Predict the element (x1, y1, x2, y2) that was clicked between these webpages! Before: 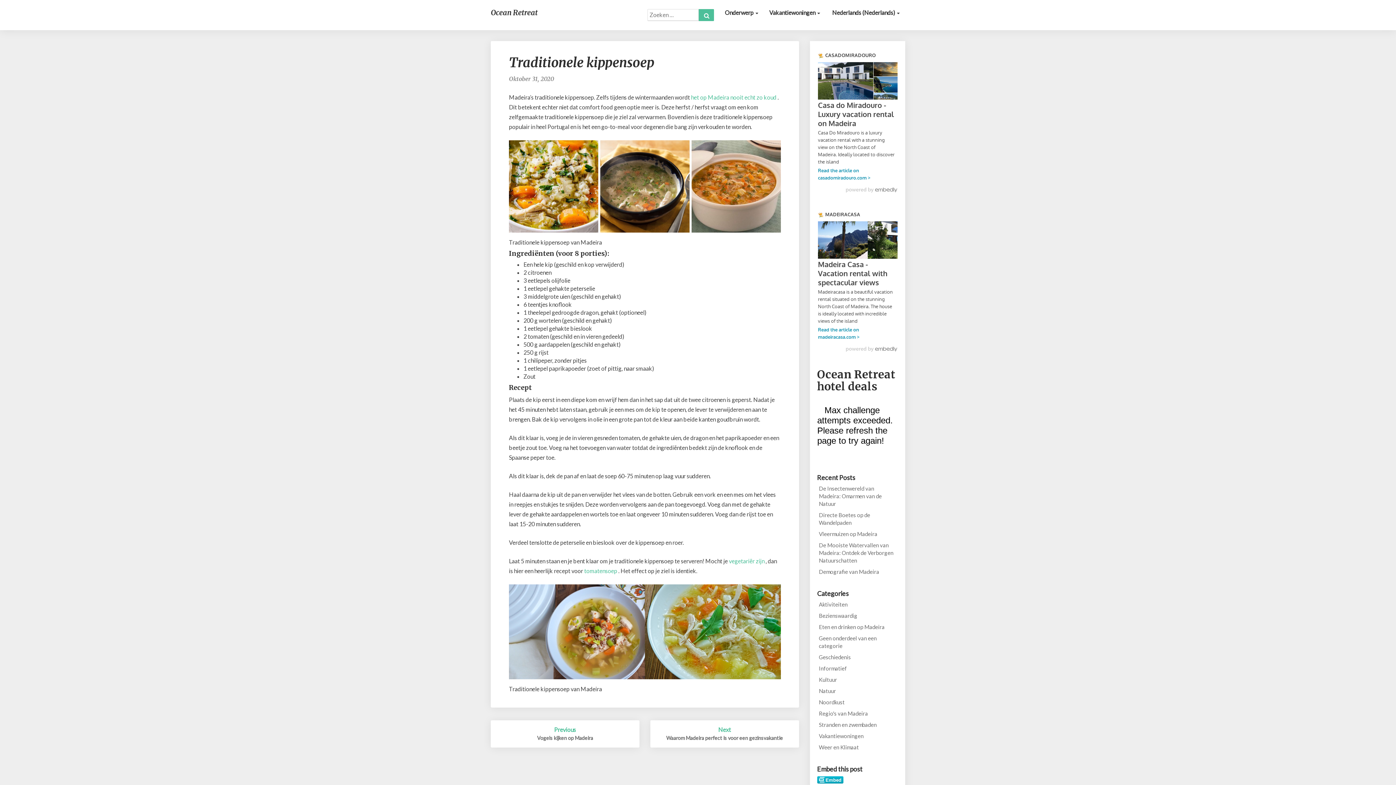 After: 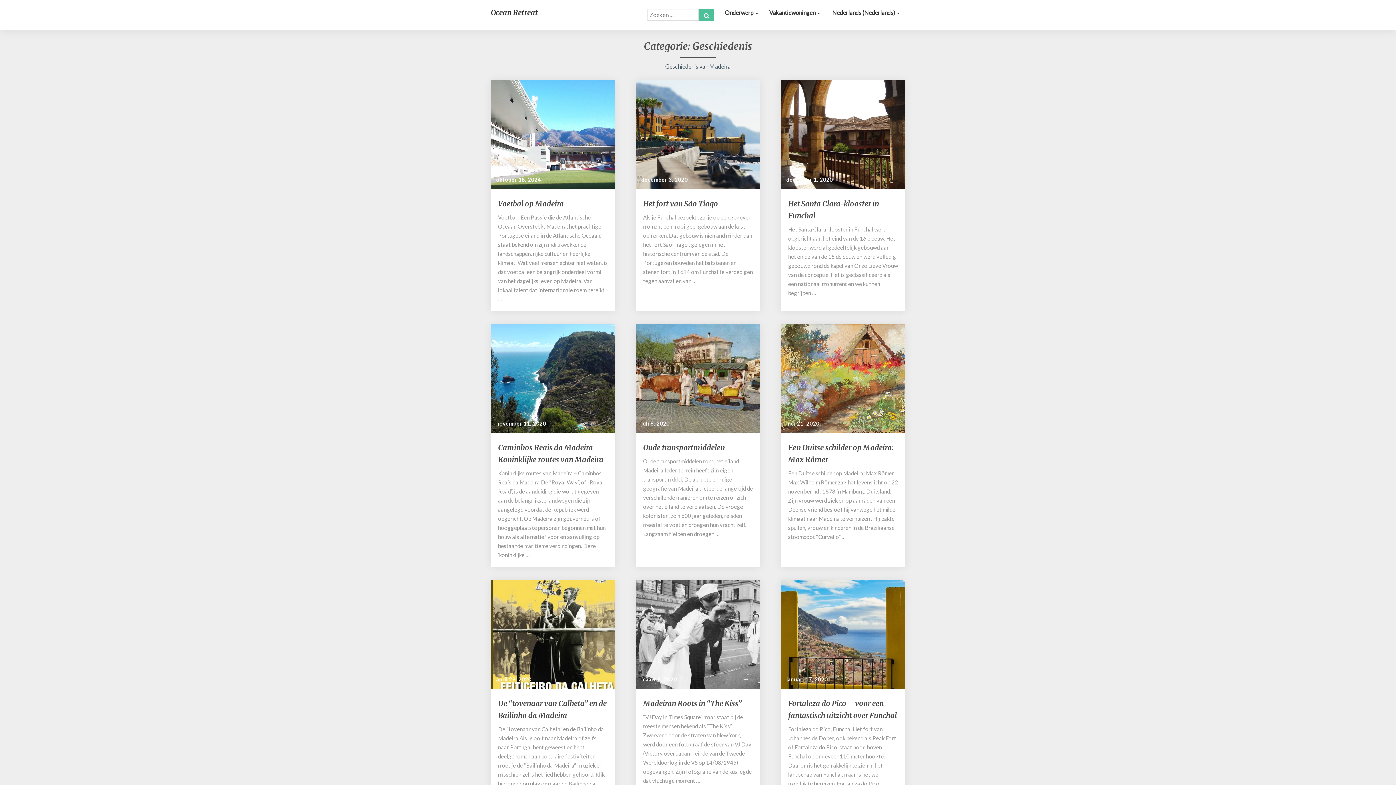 Action: bbox: (819, 653, 851, 661) label: Geschiedenis